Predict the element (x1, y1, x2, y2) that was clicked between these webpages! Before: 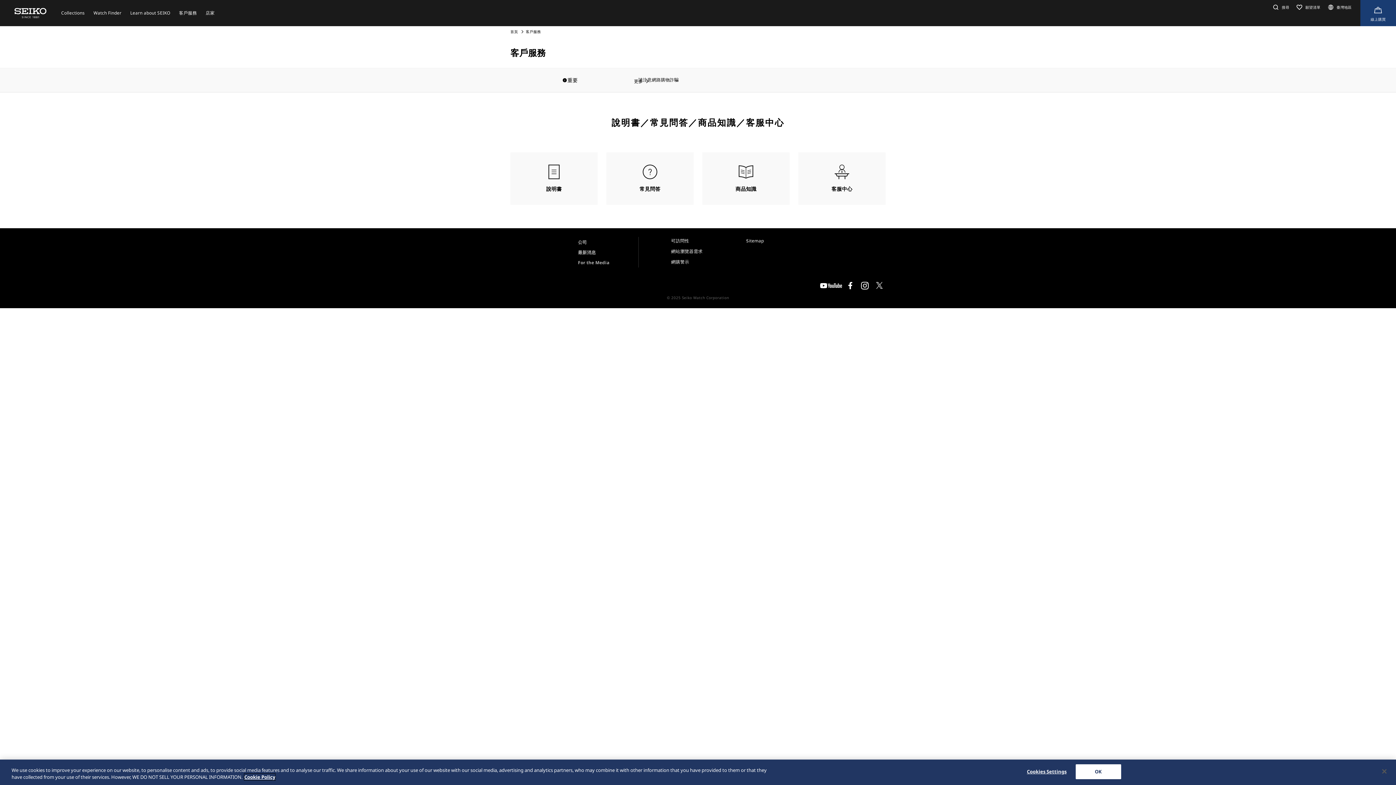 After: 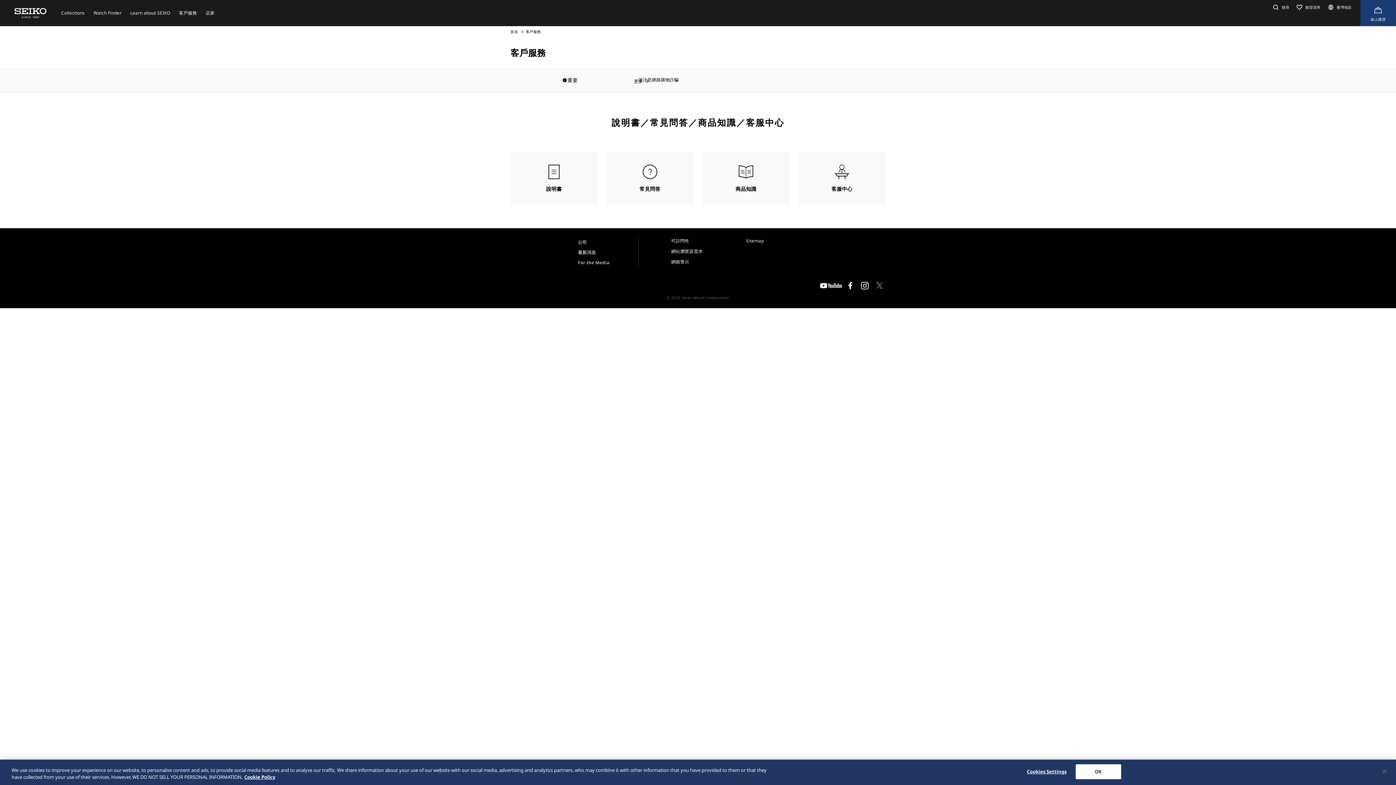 Action: bbox: (873, 279, 885, 292)